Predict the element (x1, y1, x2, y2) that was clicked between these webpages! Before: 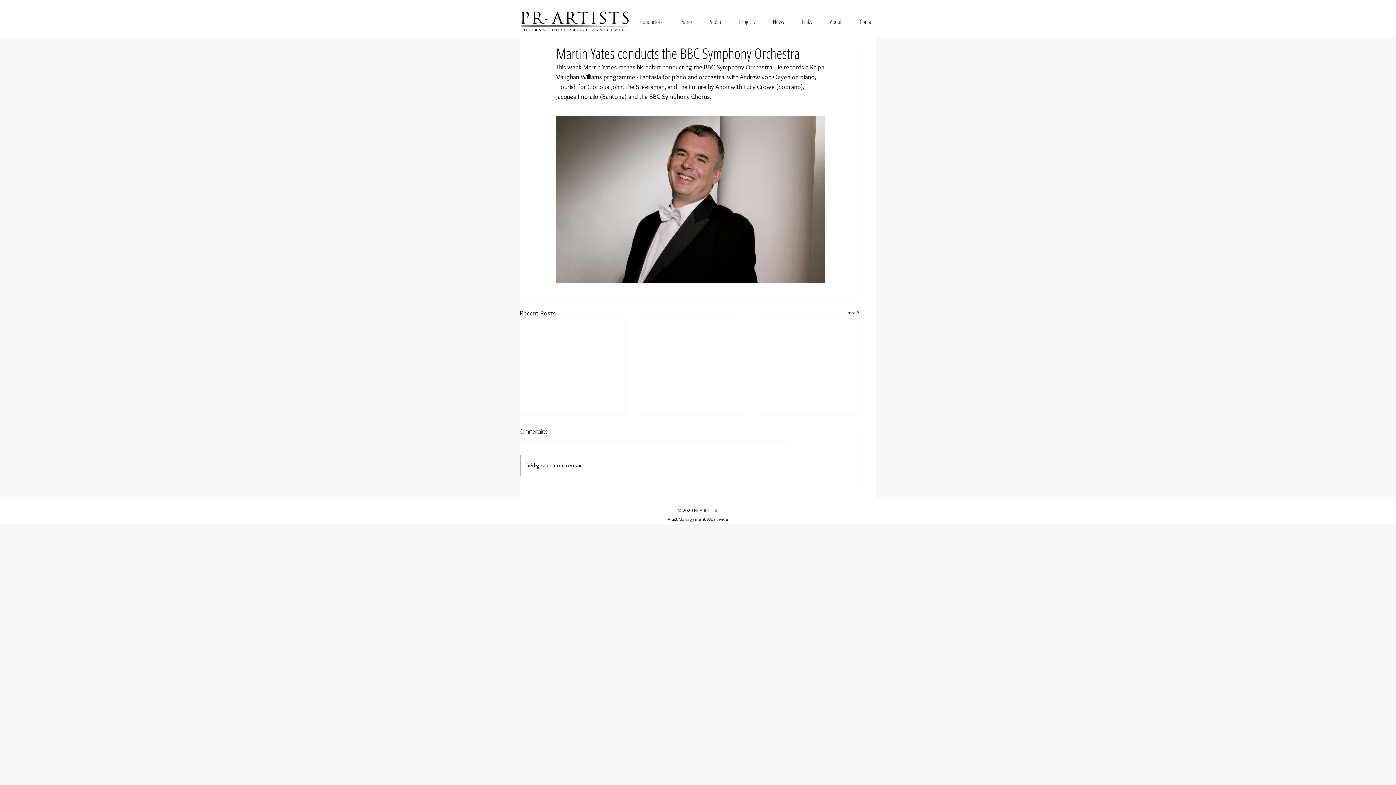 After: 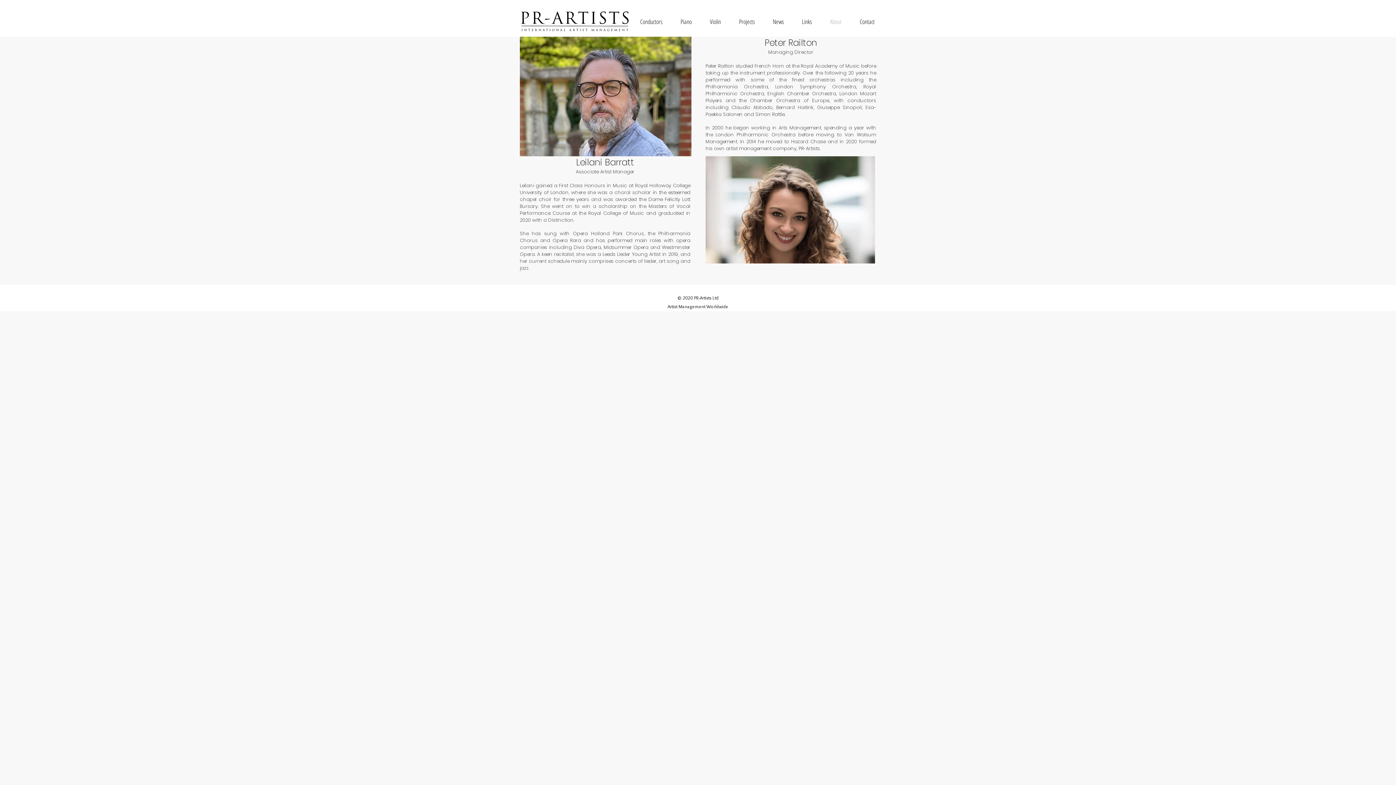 Action: label: About bbox: (821, 6, 850, 36)